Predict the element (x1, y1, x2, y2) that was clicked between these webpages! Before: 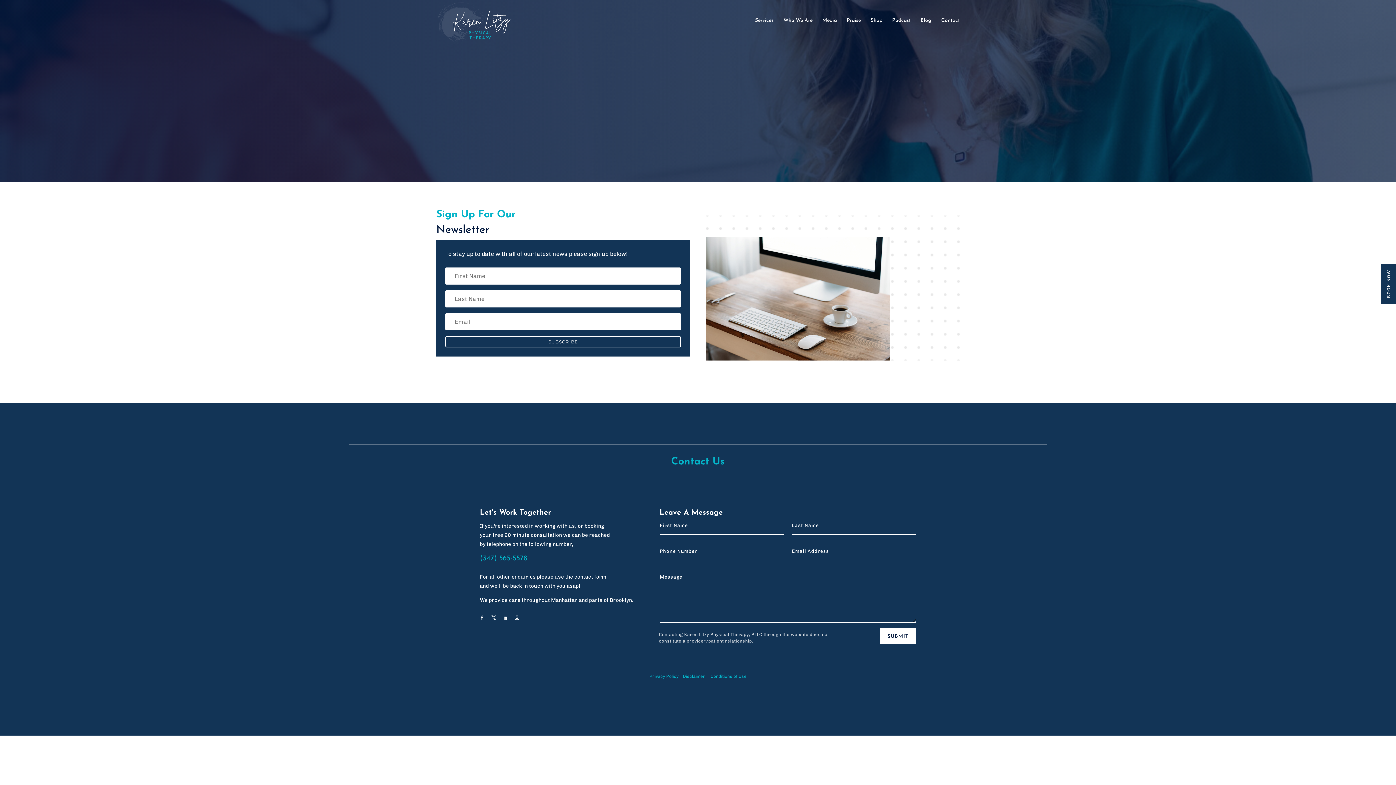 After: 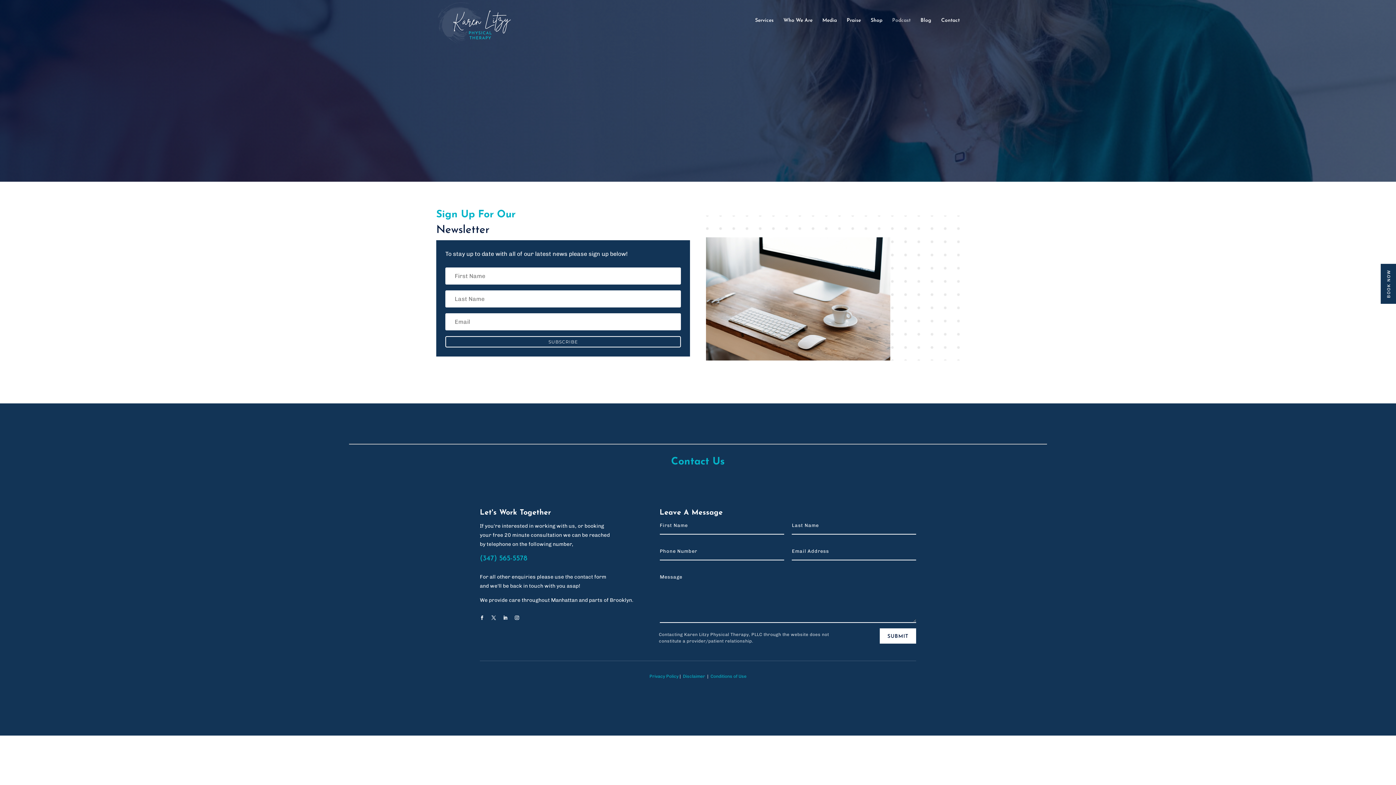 Action: label: Podcast bbox: (892, 18, 910, 41)